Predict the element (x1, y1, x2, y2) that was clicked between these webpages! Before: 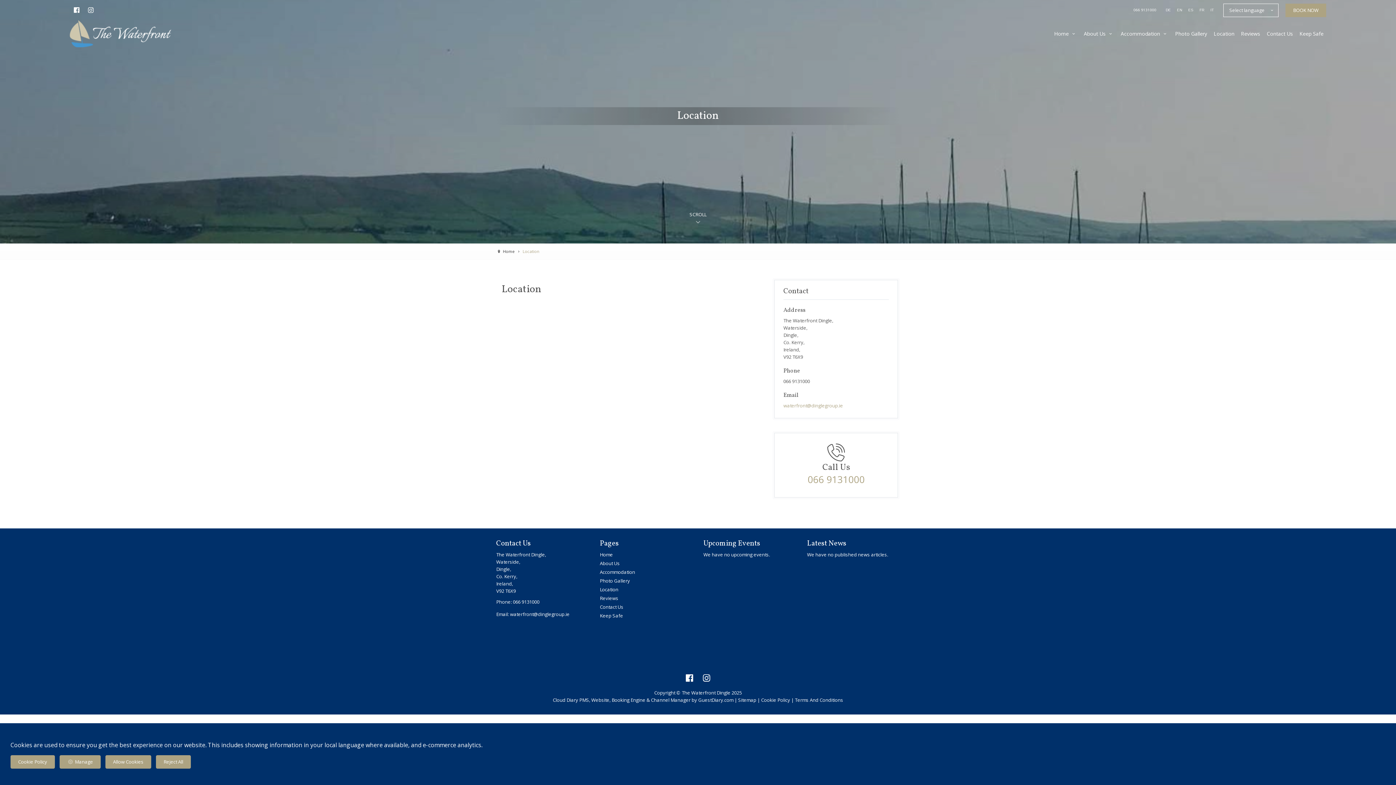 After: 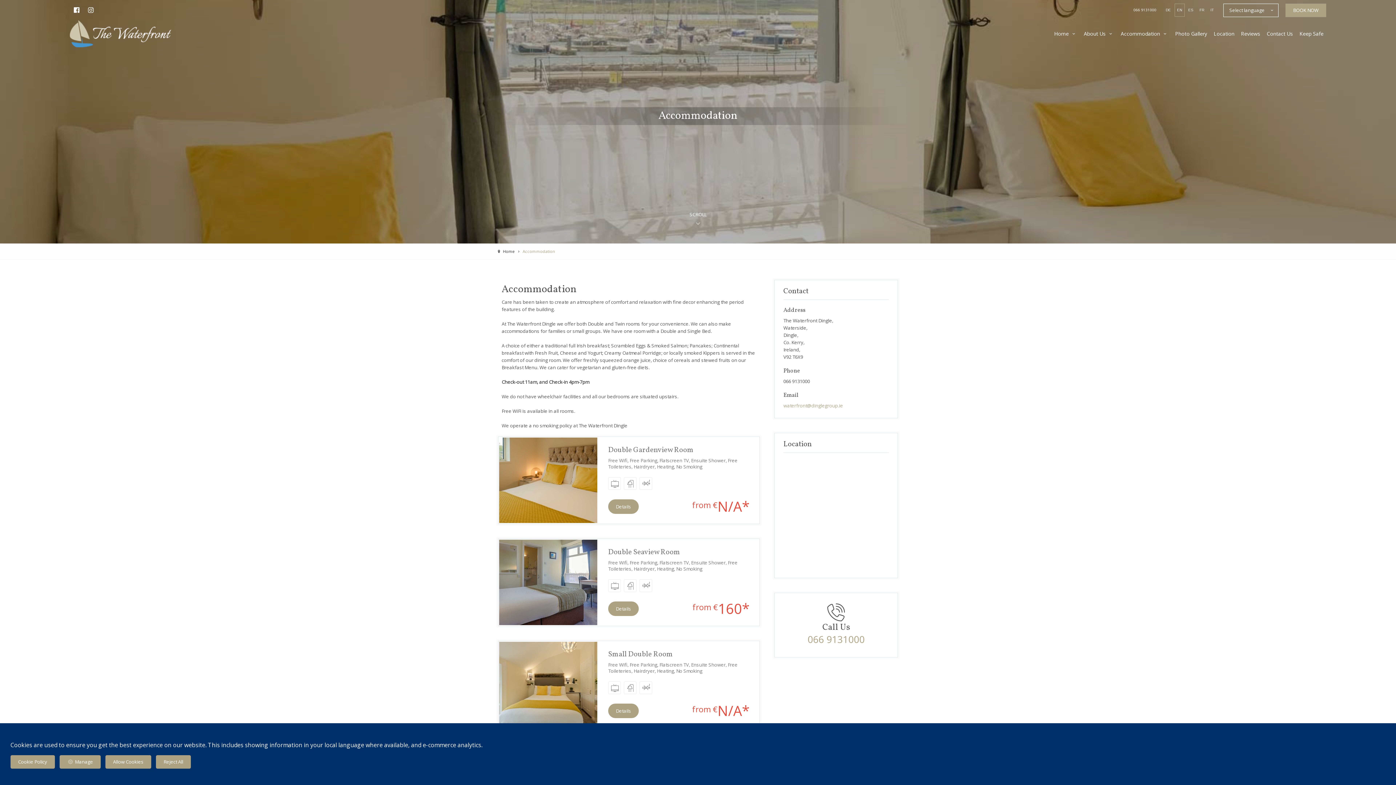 Action: bbox: (1118, 28, 1171, 39) label: Accommodation 